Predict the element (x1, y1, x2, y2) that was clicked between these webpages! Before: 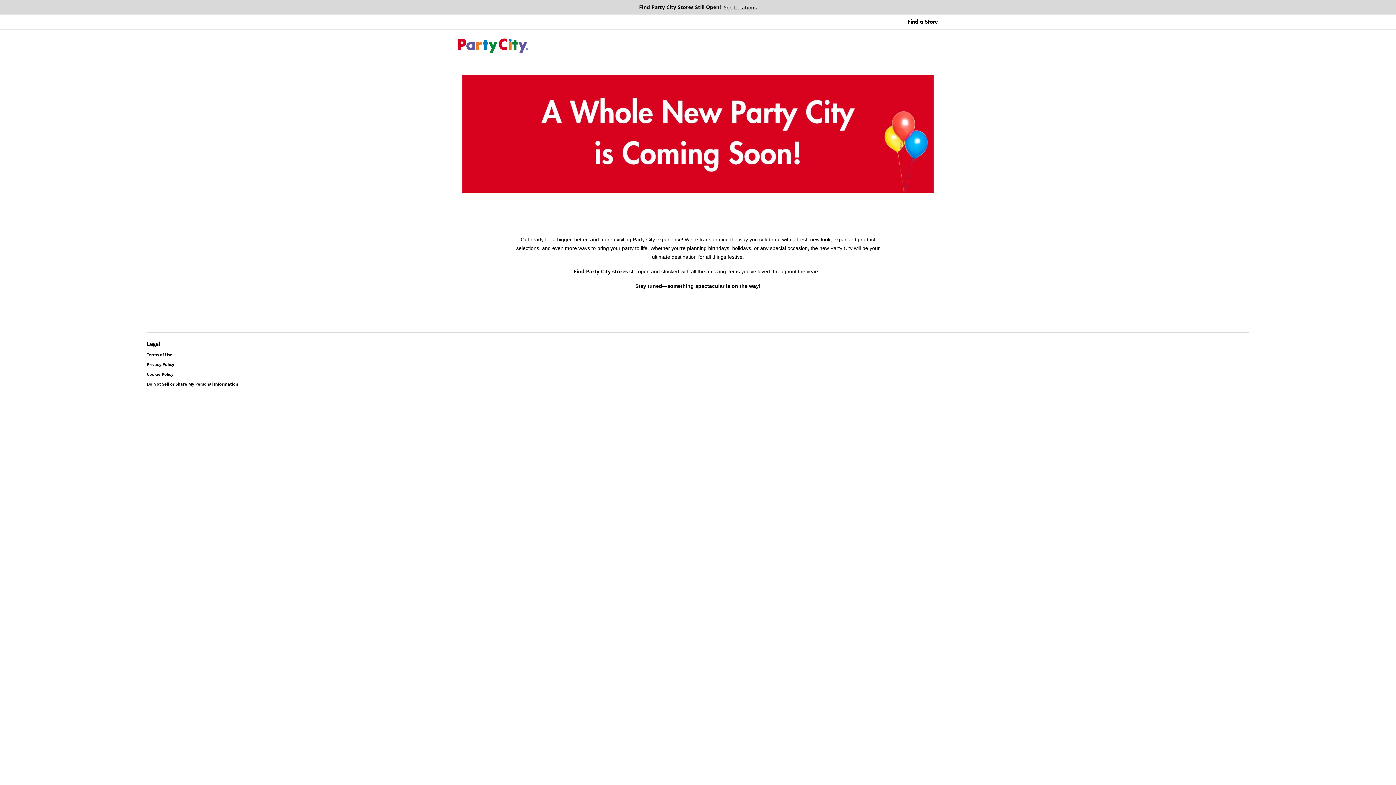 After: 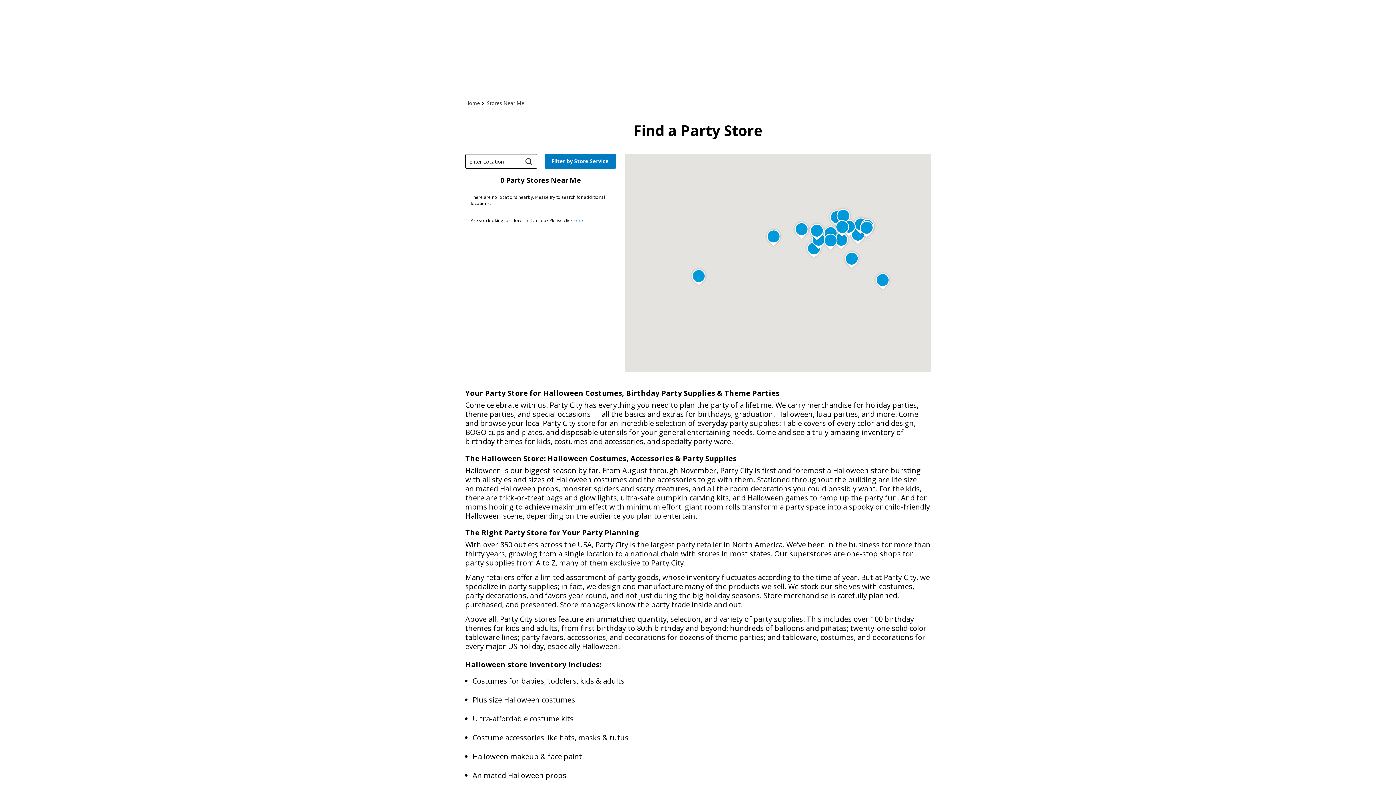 Action: bbox: (907, 18, 938, 25) label: Find a Store